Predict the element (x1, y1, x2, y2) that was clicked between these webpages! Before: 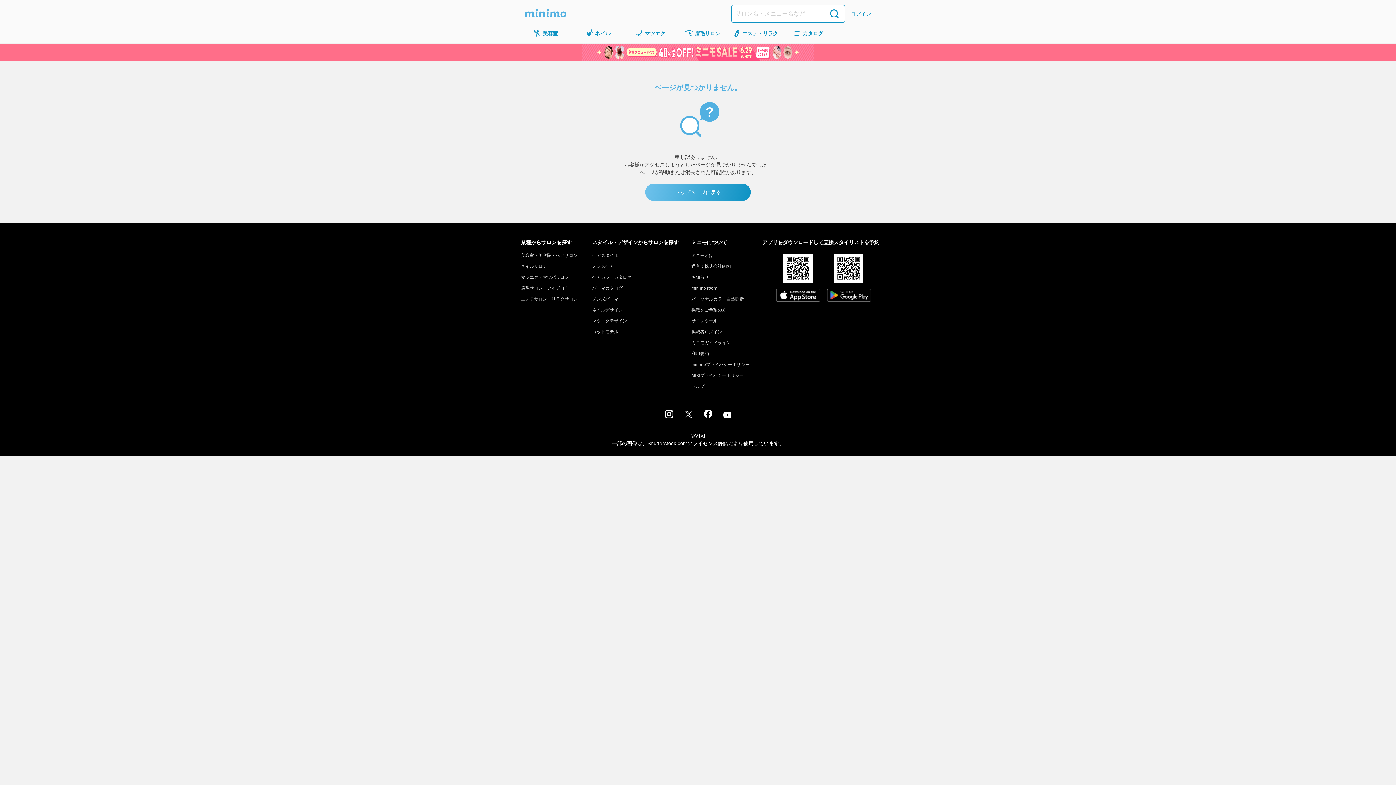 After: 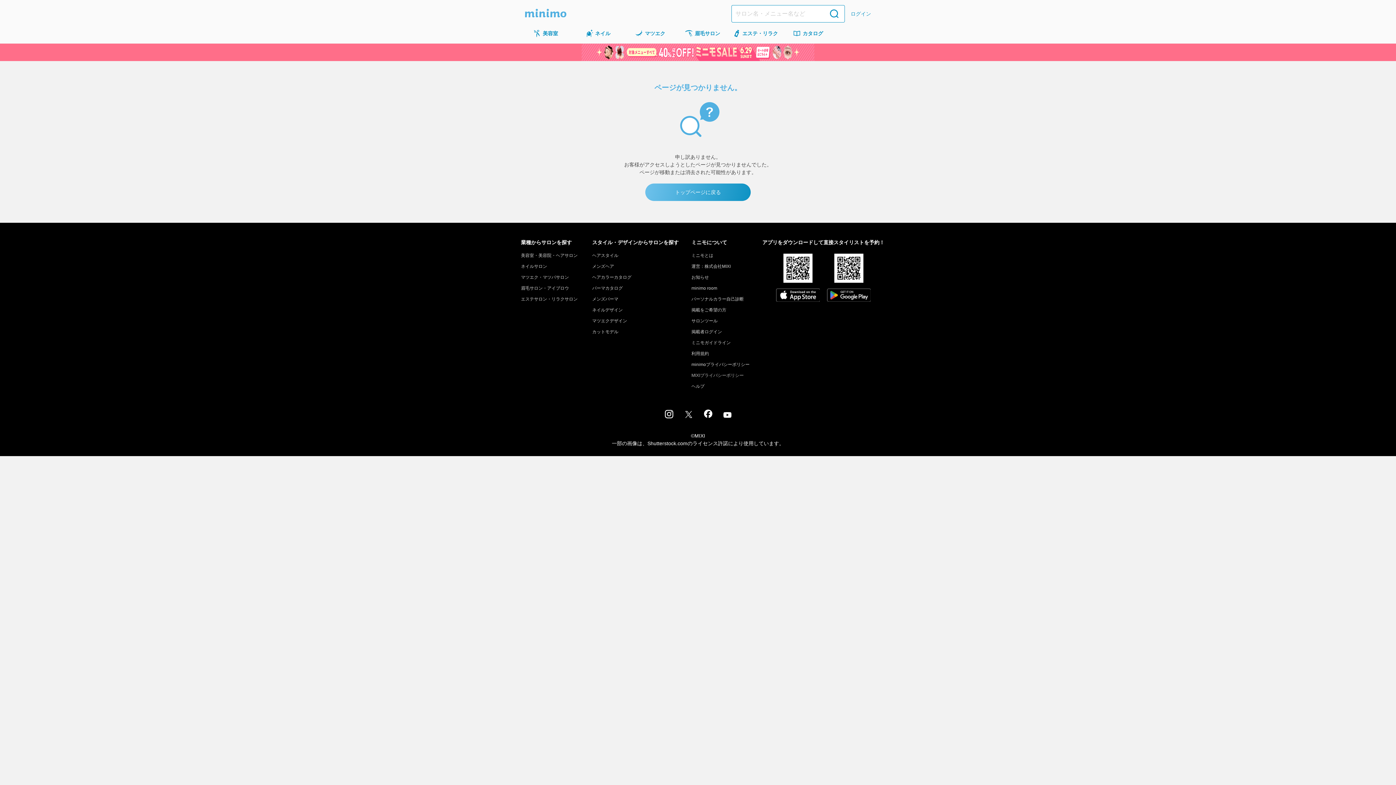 Action: bbox: (691, 373, 744, 378) label: MIXIプライバシーポリシー